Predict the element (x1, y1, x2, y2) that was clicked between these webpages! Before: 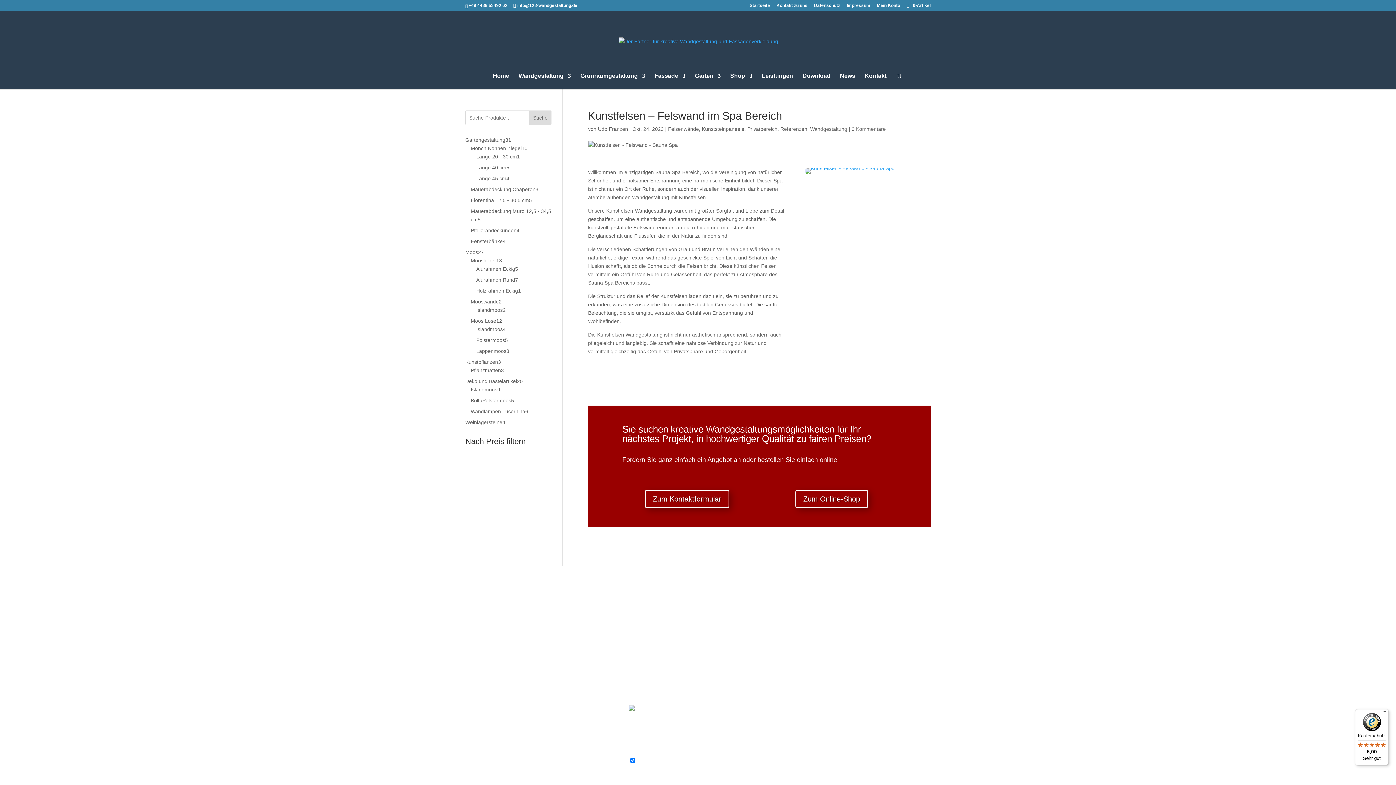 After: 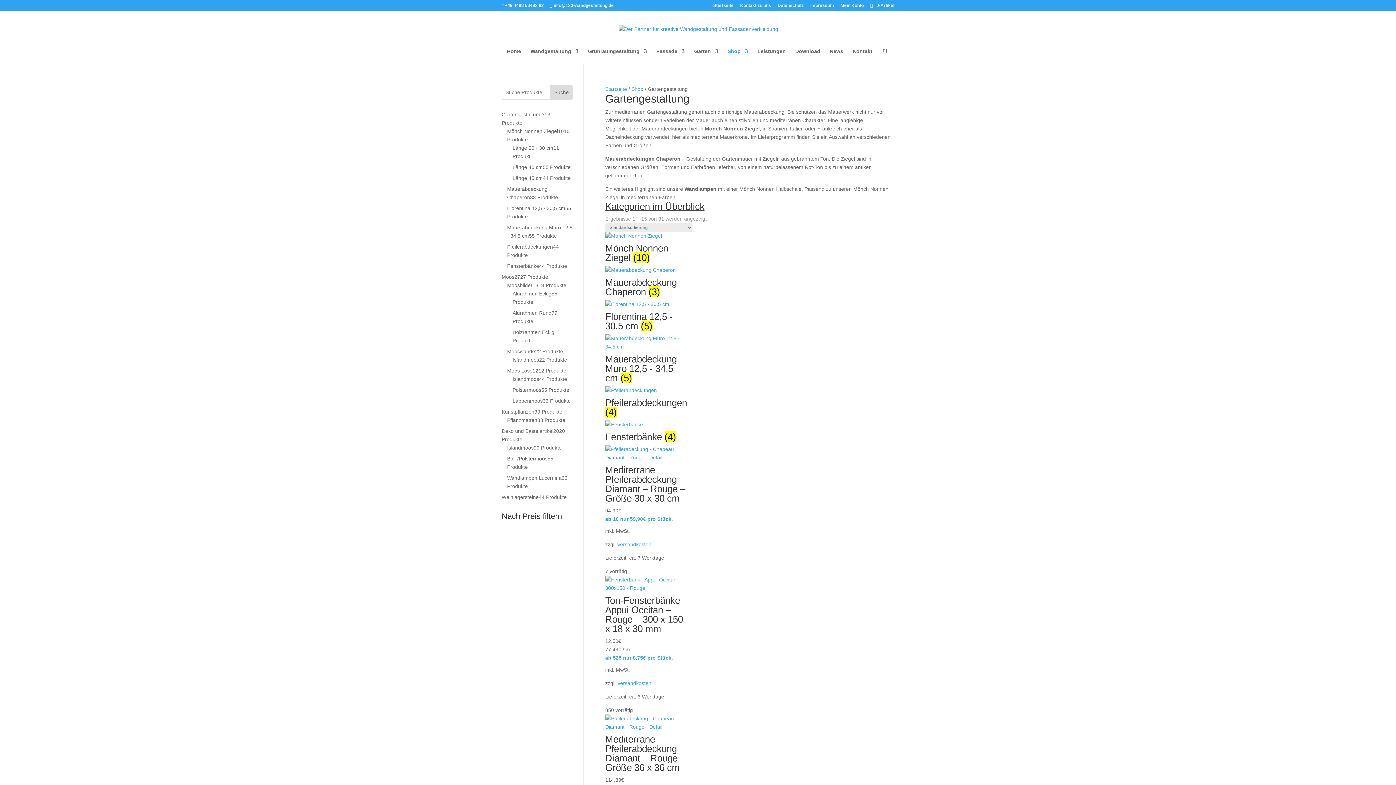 Action: label: Gartengestaltung bbox: (465, 137, 505, 142)